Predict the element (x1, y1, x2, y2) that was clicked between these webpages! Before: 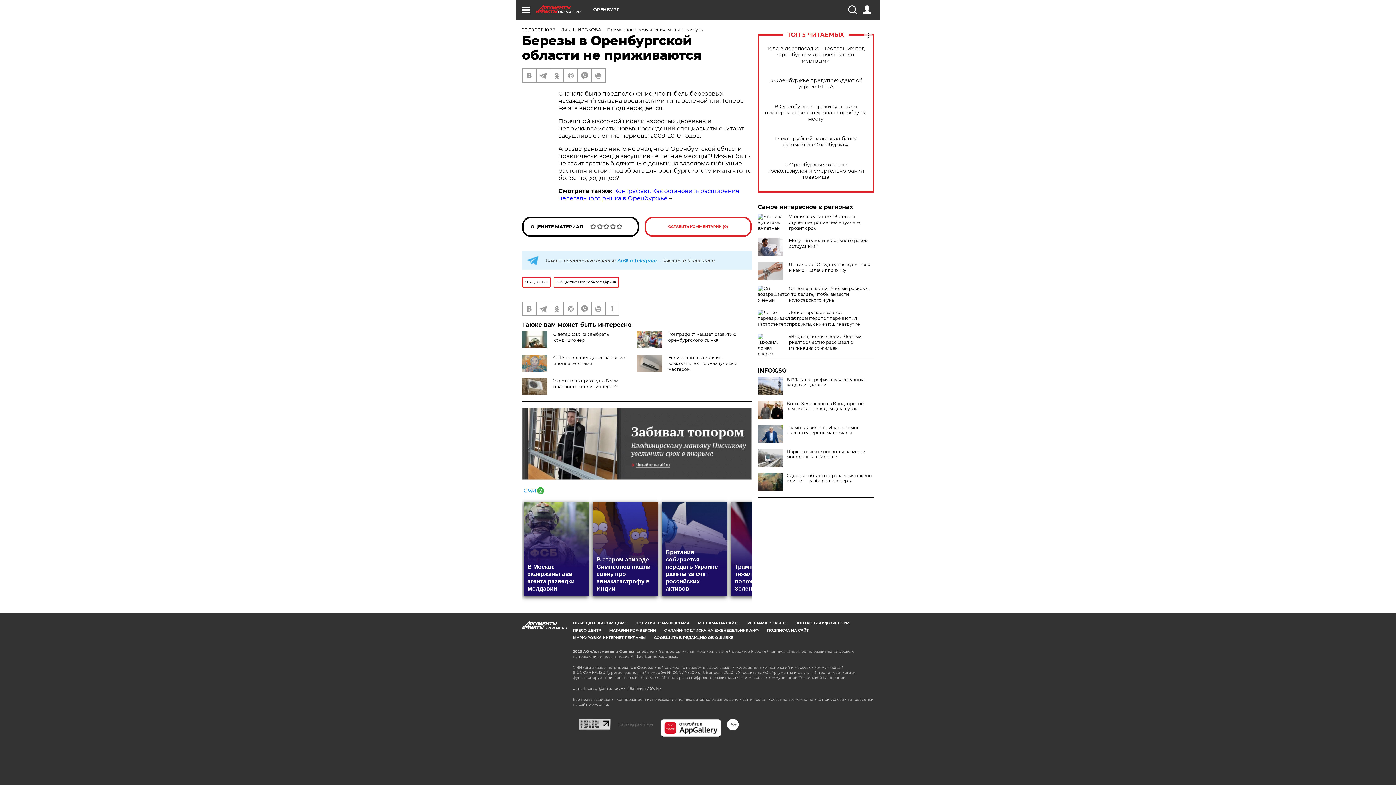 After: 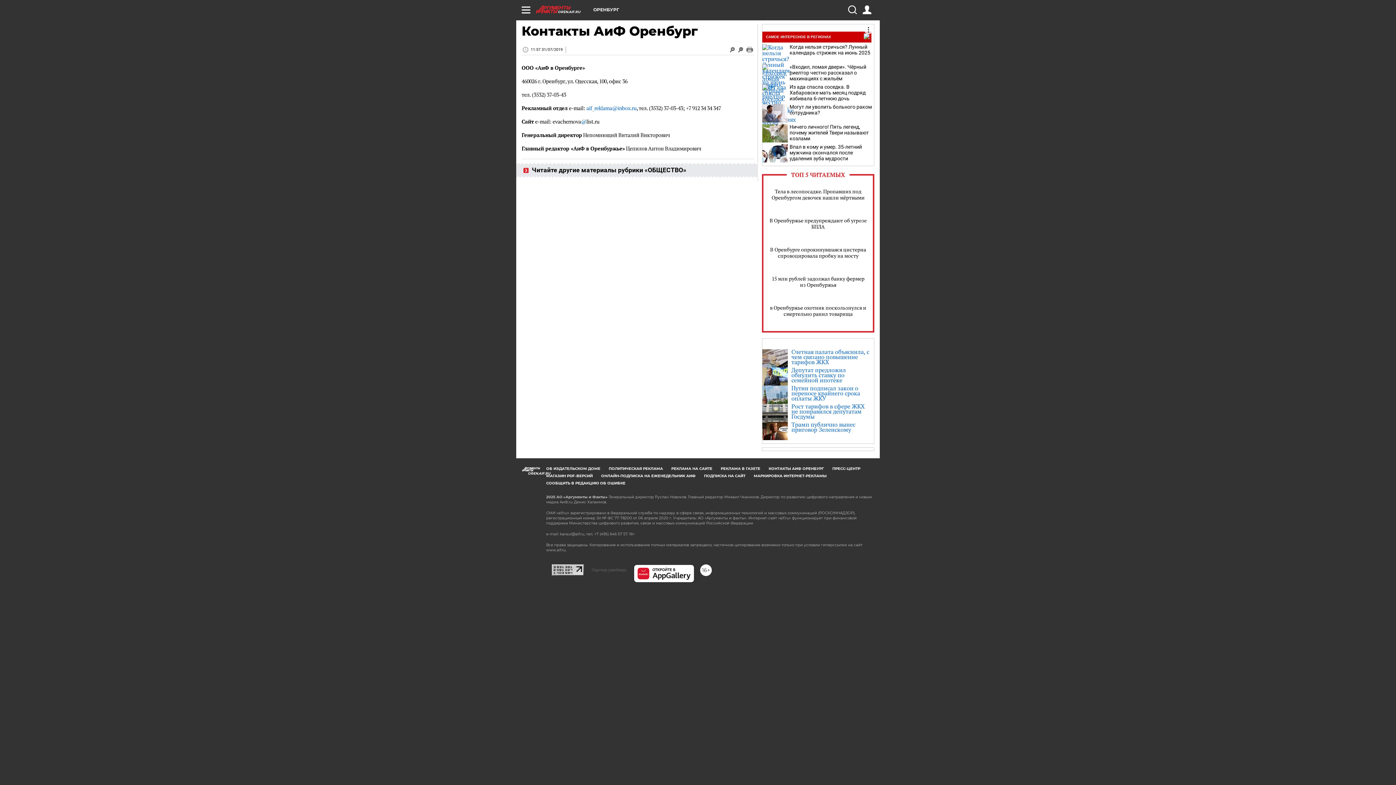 Action: bbox: (795, 620, 850, 625) label: КОНТАКТЫ АИФ ОРЕНБУРГ